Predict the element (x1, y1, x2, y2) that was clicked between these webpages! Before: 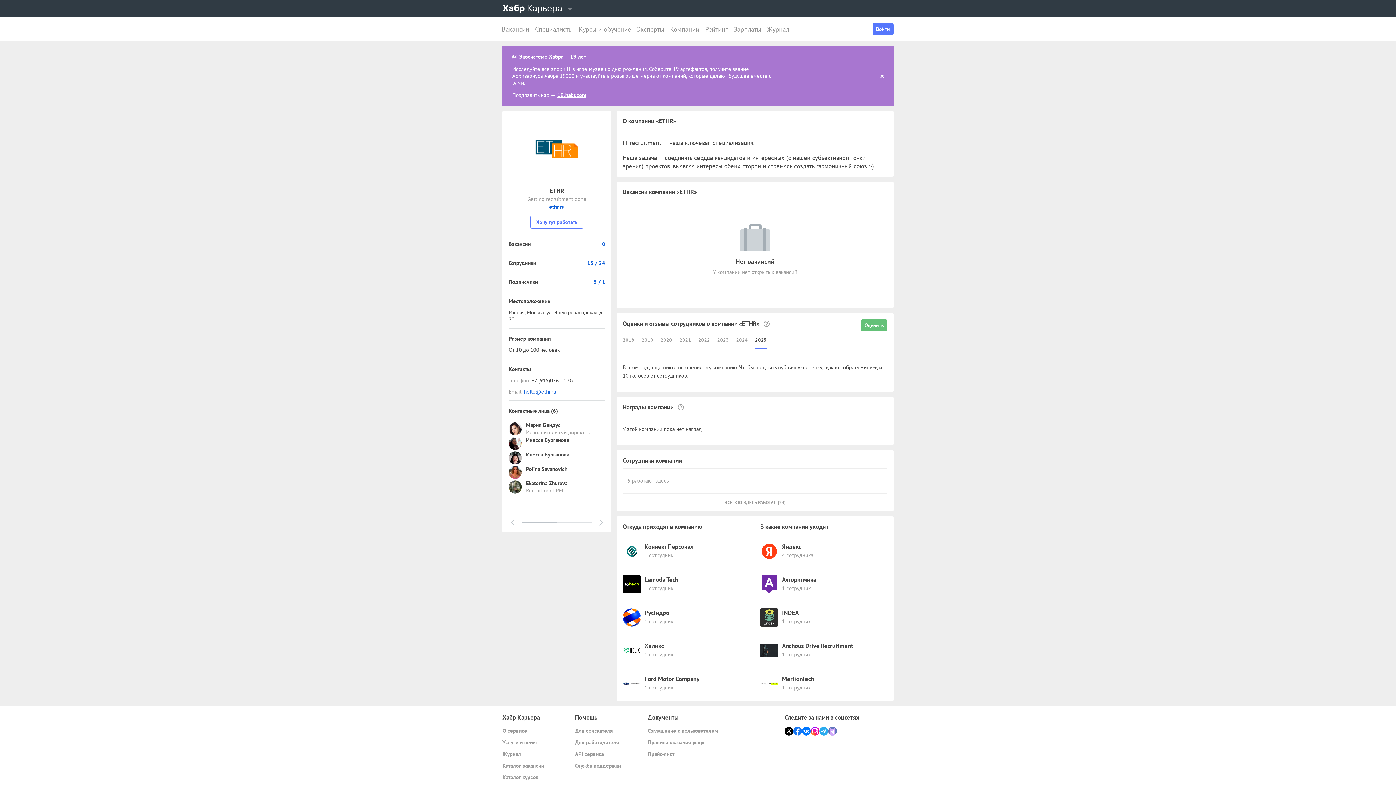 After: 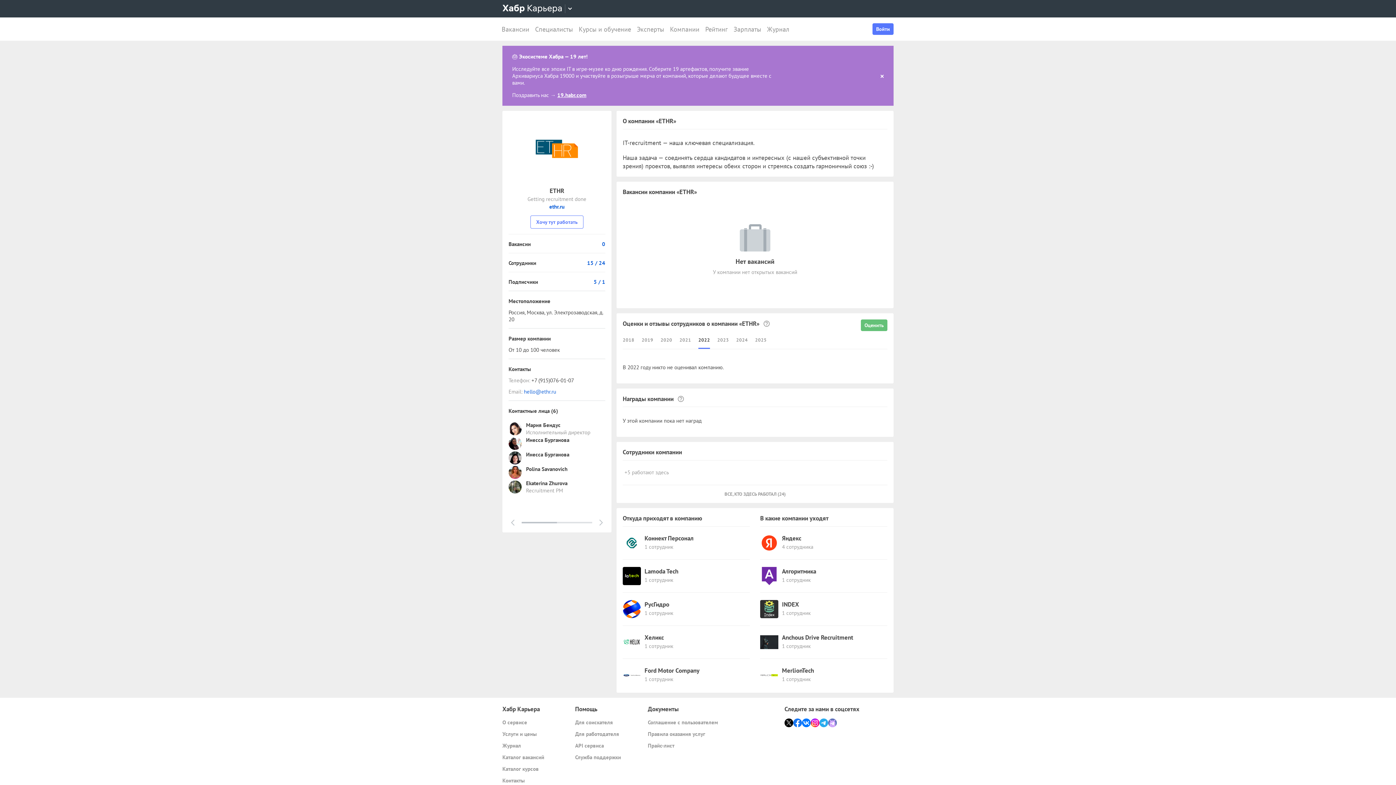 Action: label: 2022 bbox: (698, 331, 710, 349)